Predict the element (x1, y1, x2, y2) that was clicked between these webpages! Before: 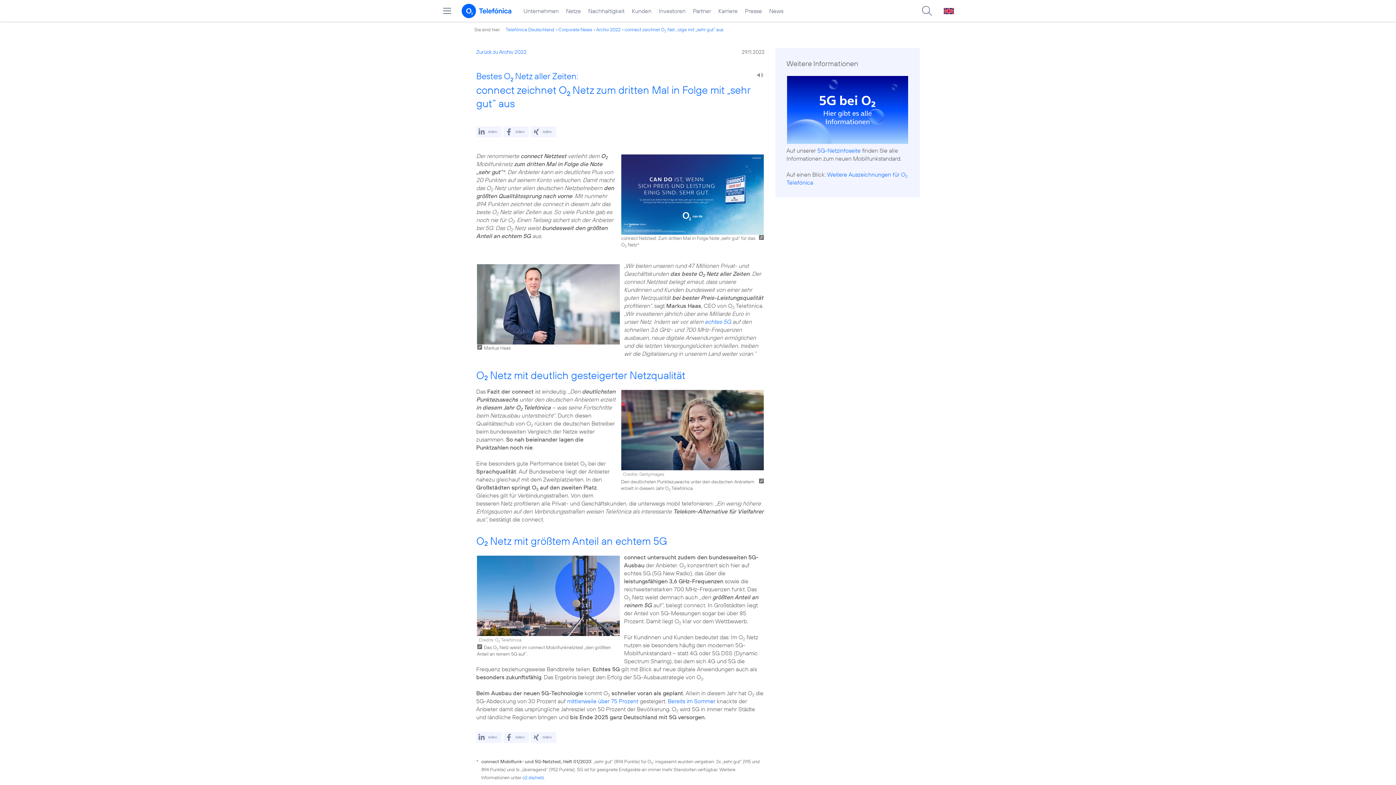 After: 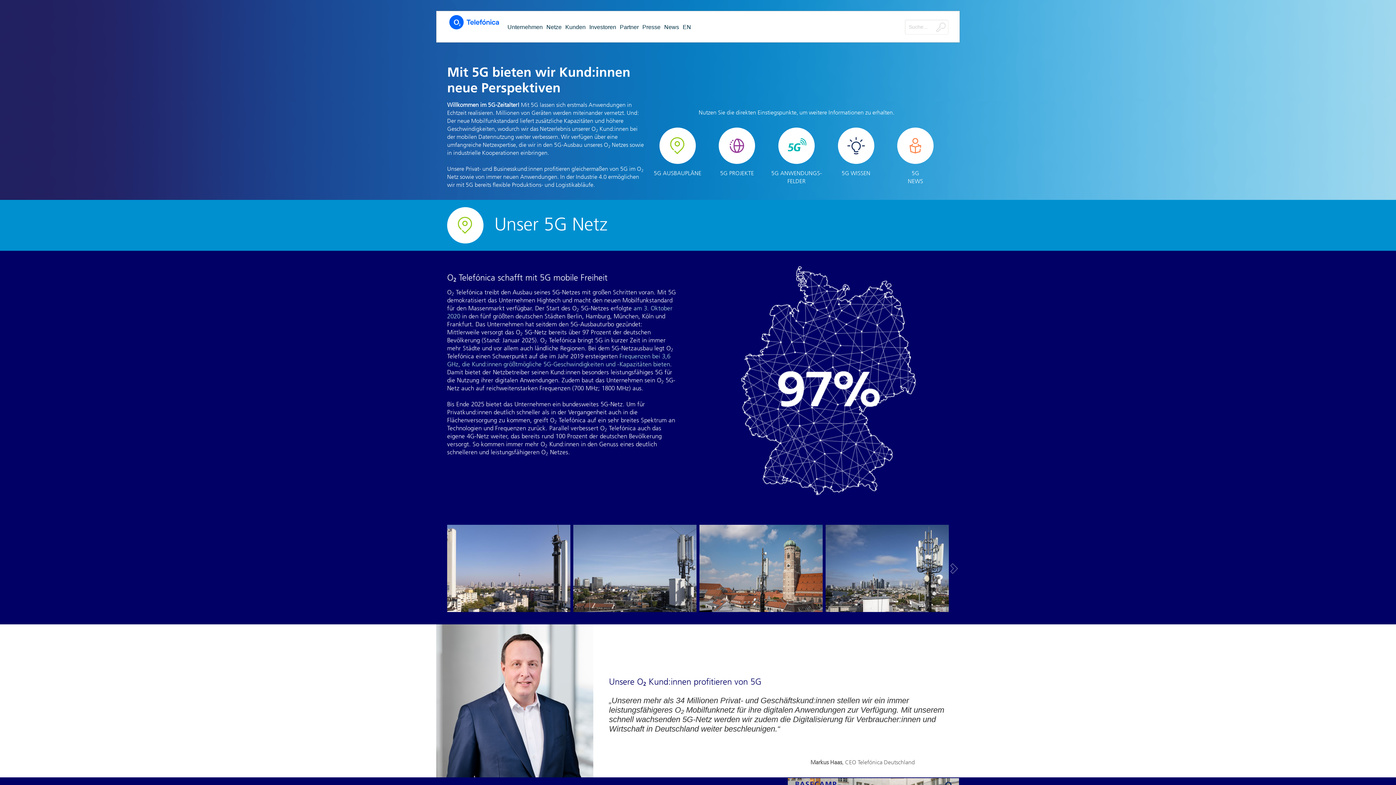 Action: bbox: (786, 75, 909, 144)